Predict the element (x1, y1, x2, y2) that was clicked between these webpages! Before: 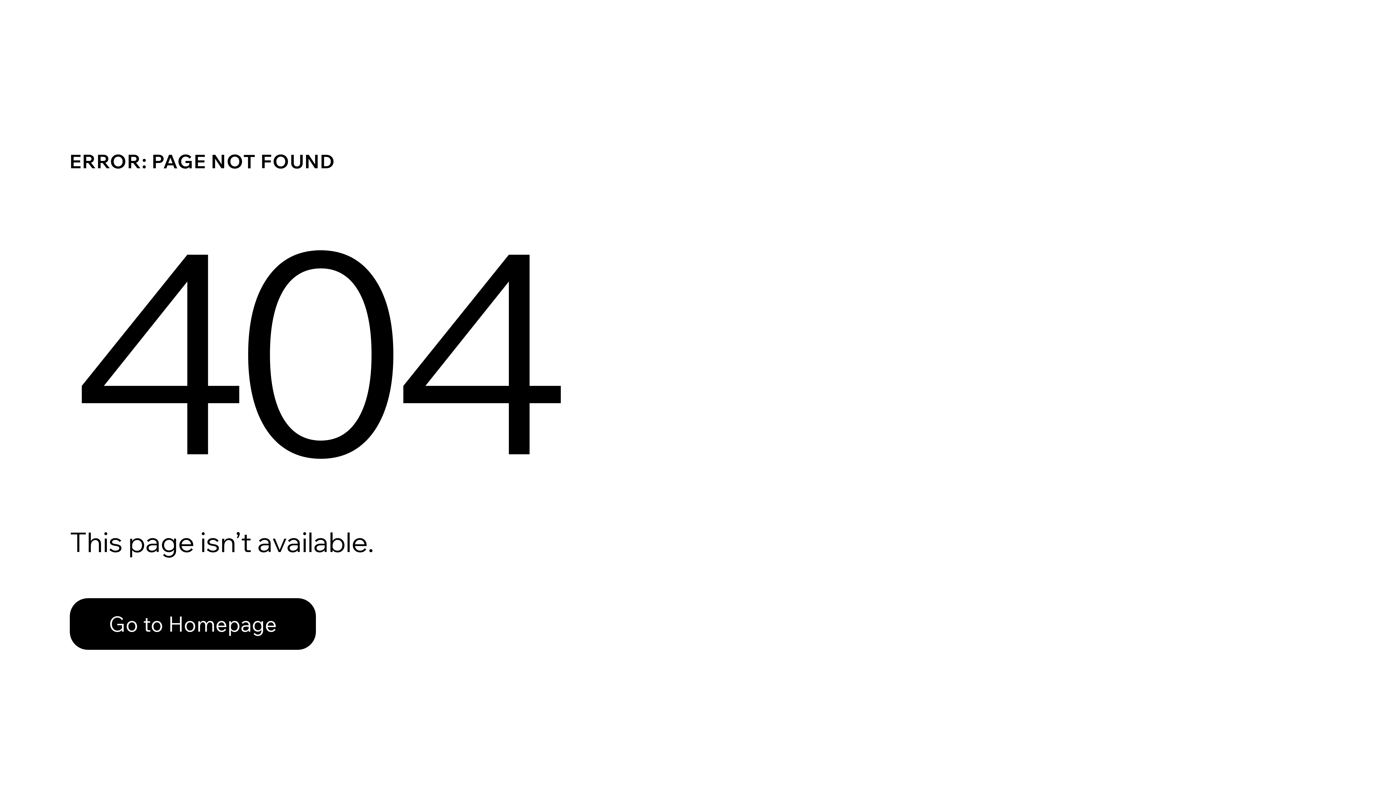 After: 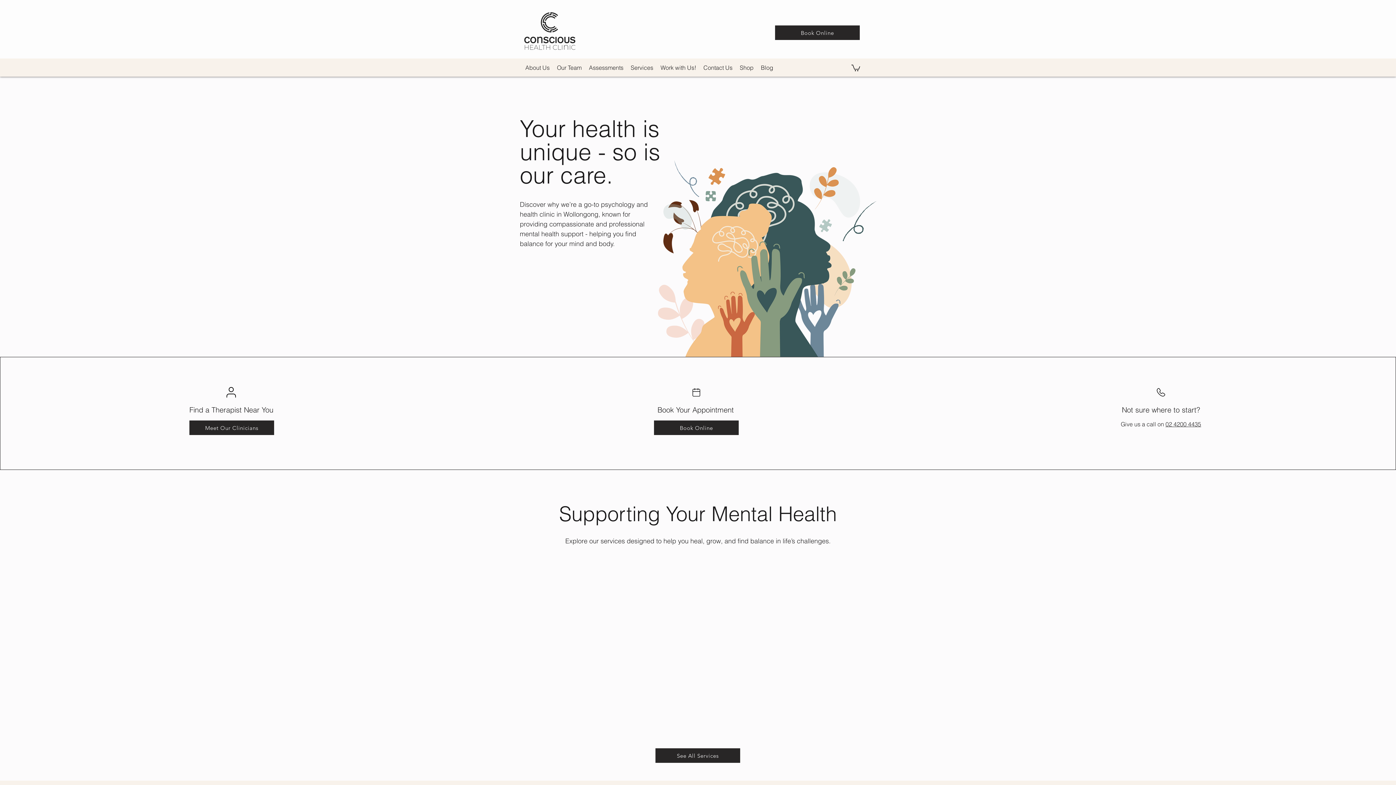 Action: bbox: (69, 582, 768, 659) label: Go to Homepage